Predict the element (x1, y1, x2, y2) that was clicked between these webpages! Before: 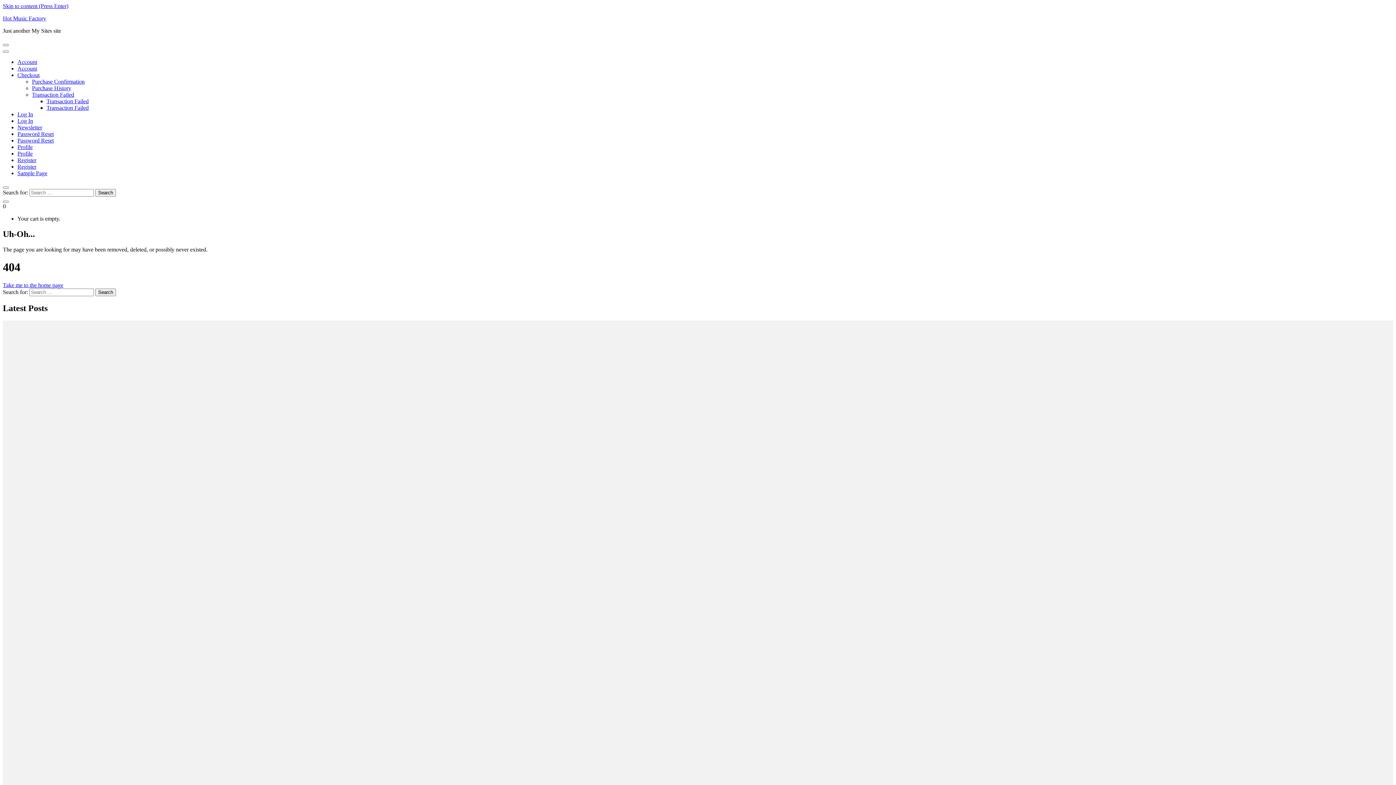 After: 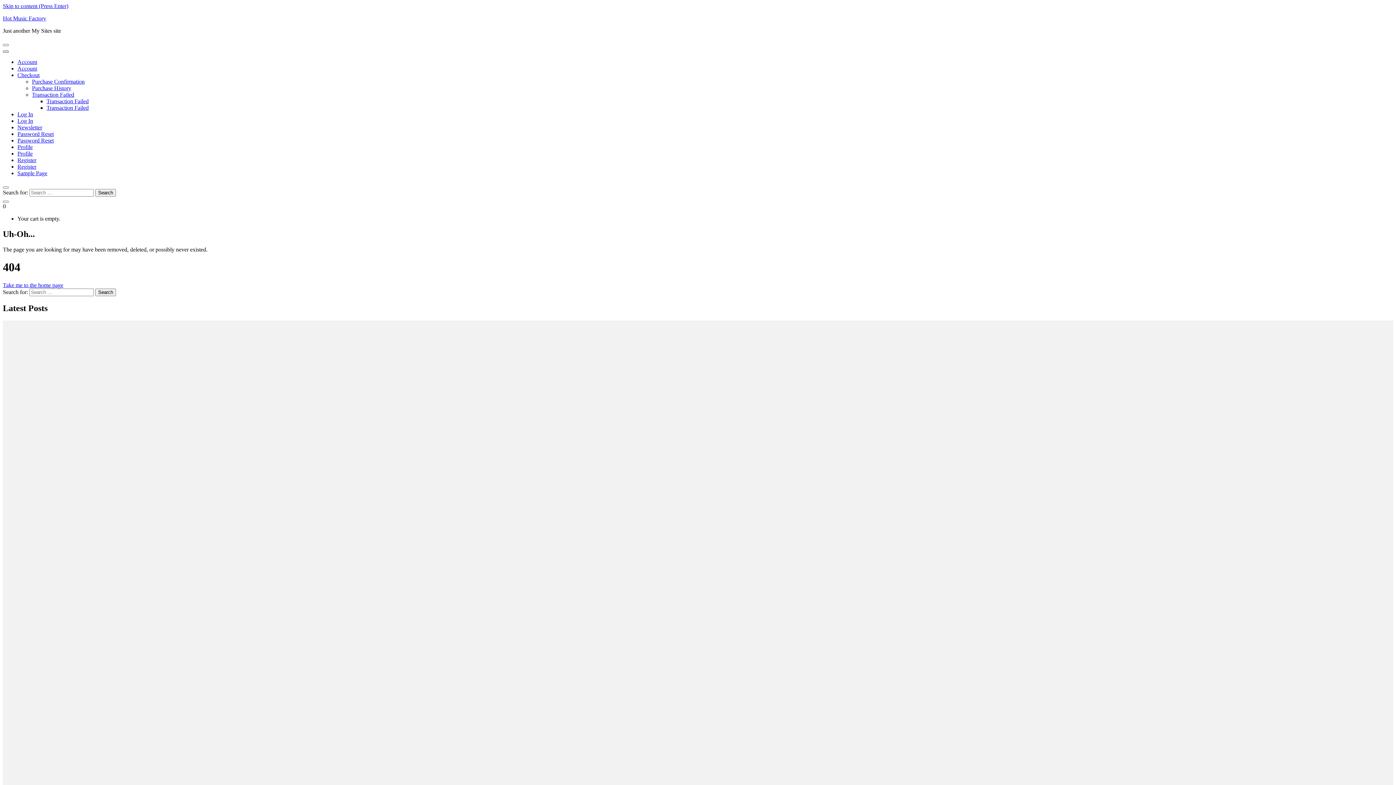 Action: bbox: (2, 50, 8, 52)